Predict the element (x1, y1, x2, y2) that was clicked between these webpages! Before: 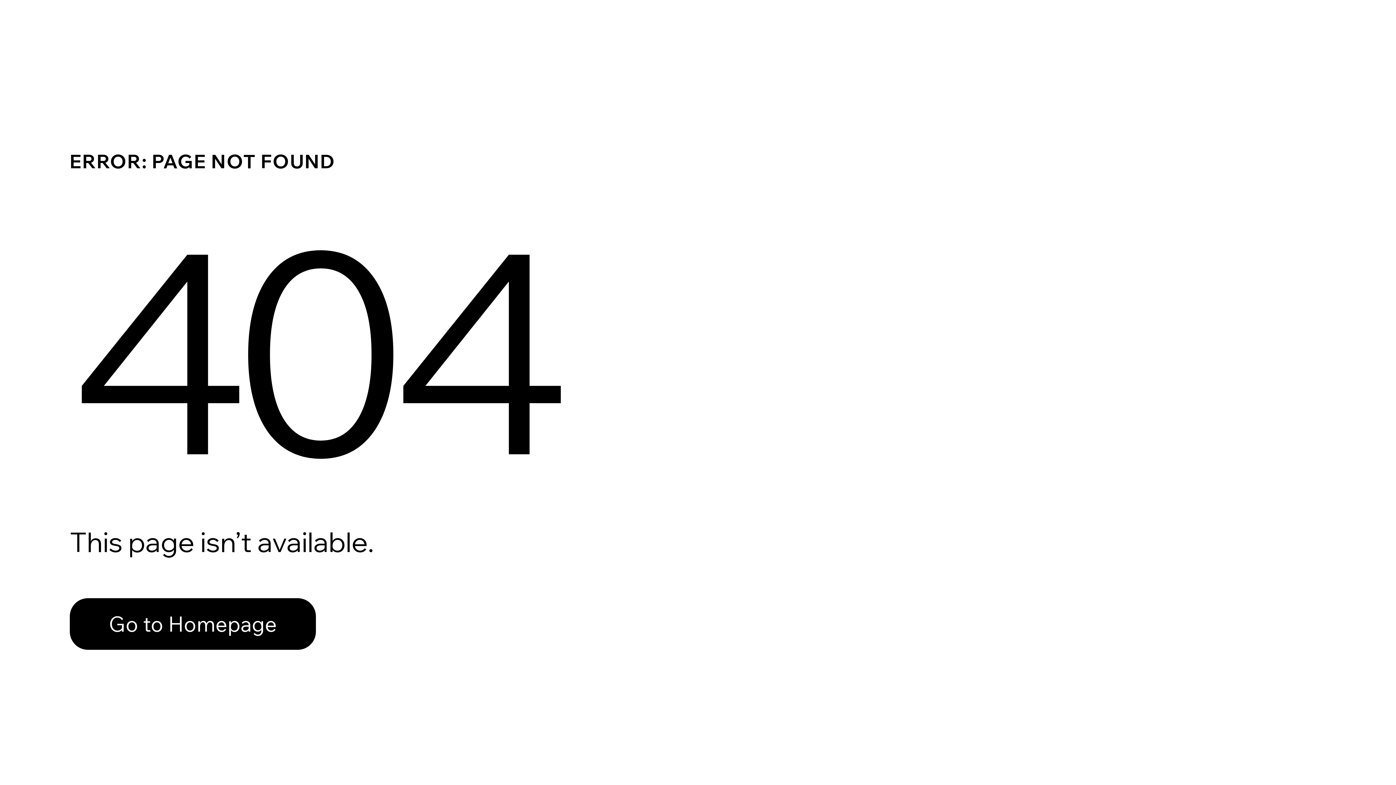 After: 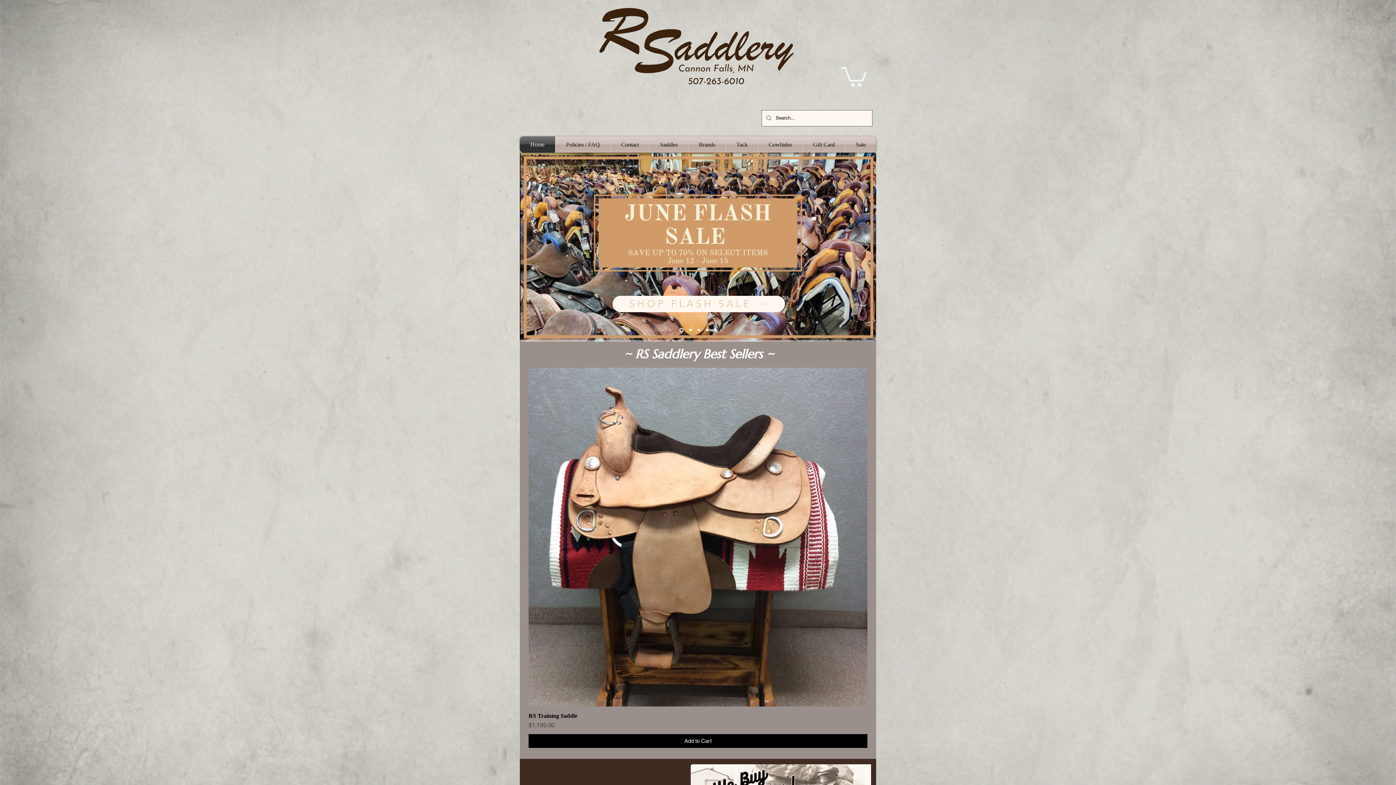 Action: bbox: (69, 598, 316, 650) label: Go to Homepage